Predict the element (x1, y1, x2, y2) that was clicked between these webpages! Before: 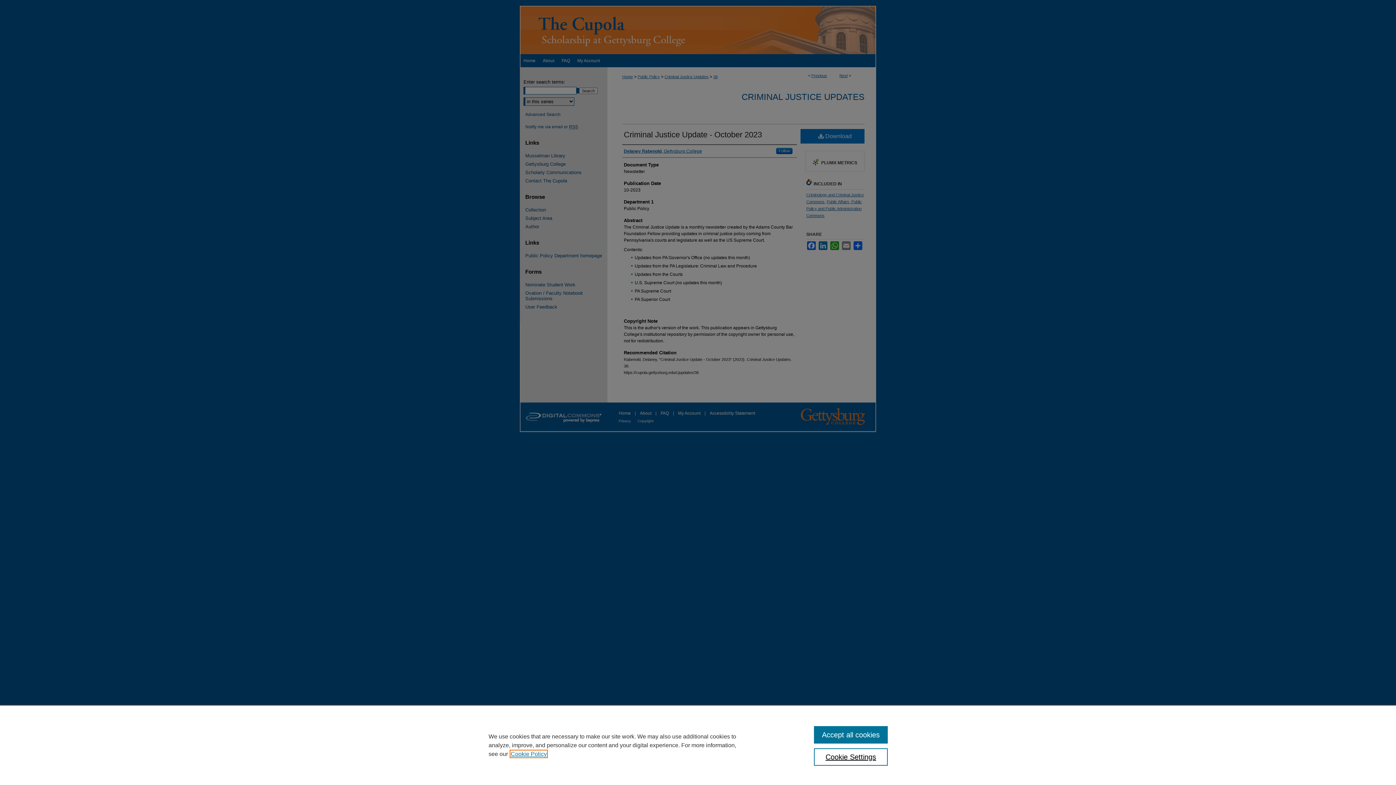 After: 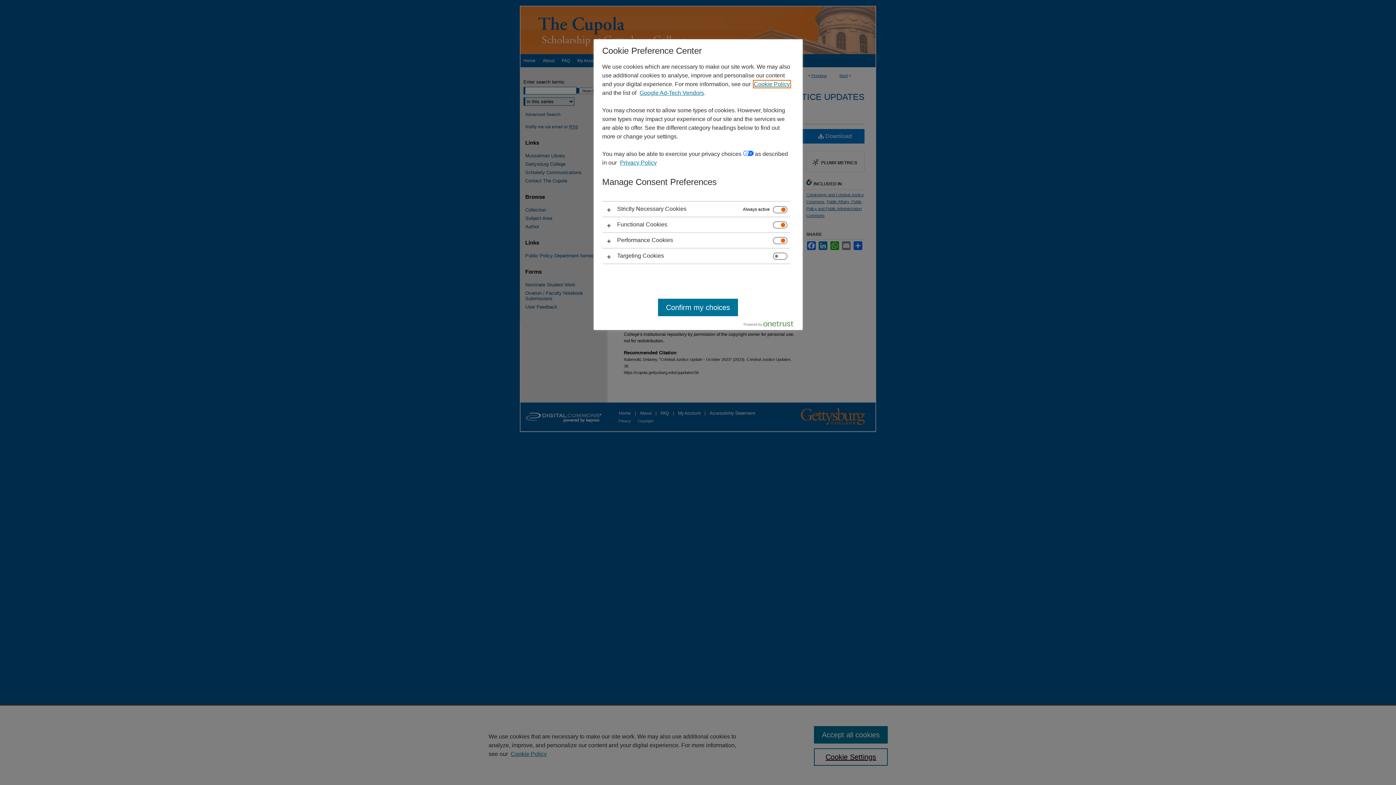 Action: label: Cookie Settings bbox: (814, 748, 887, 766)